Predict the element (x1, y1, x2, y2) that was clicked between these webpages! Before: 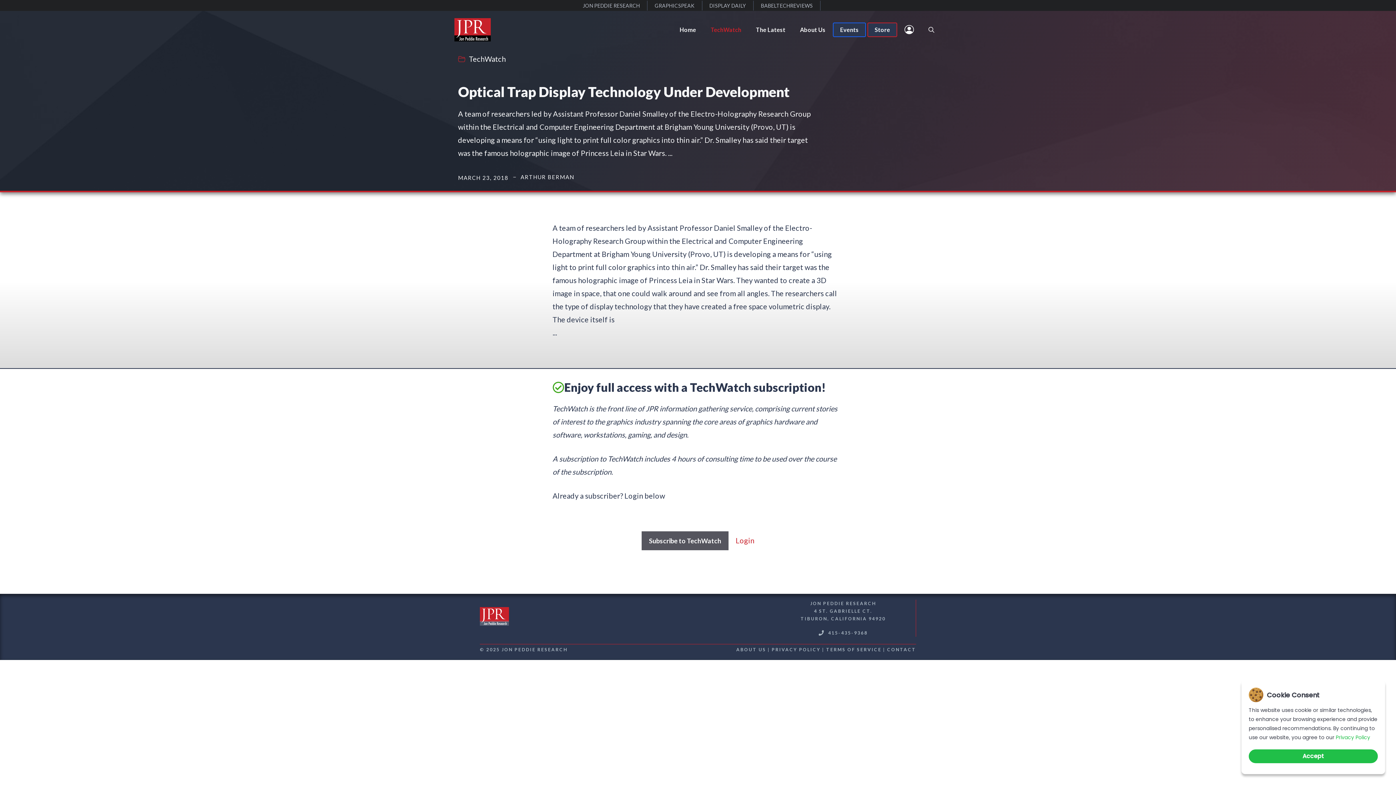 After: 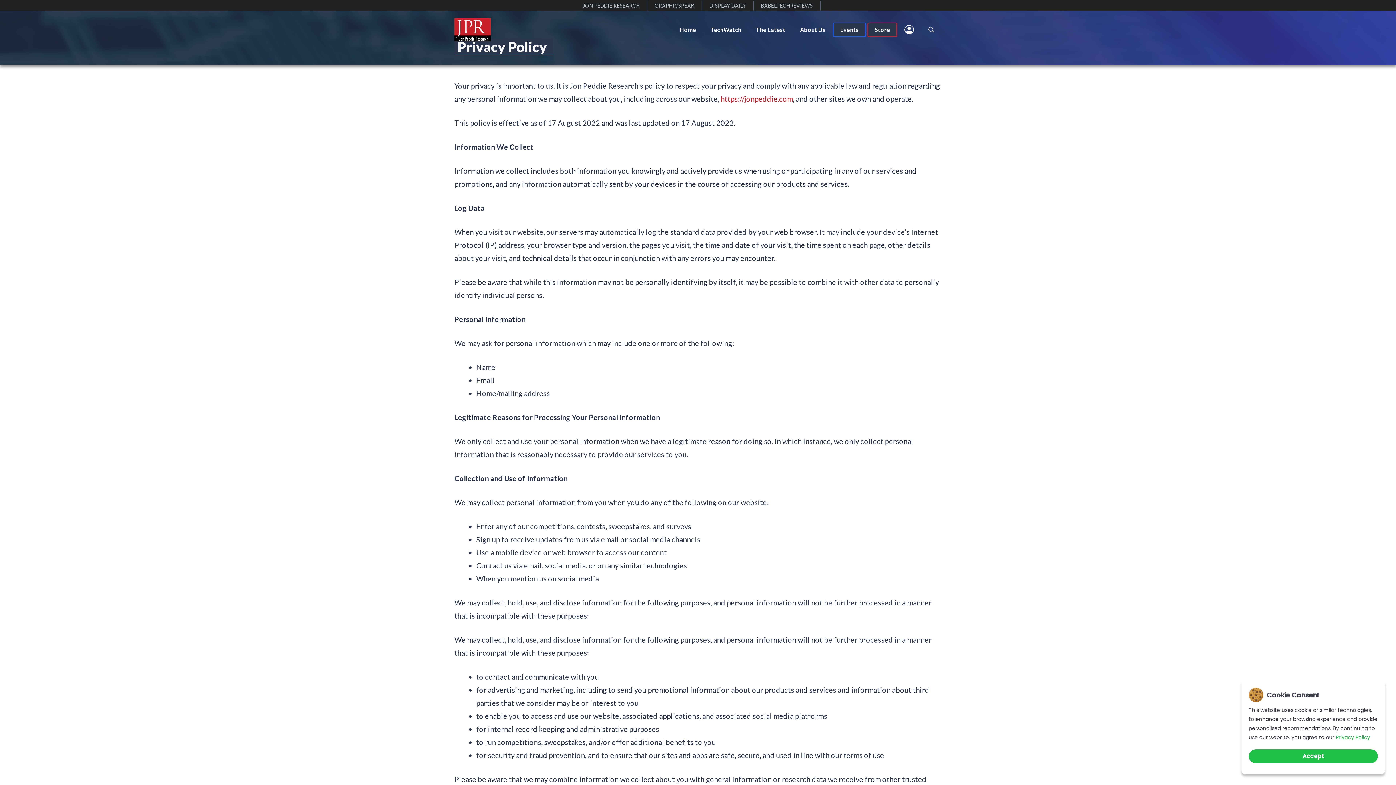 Action: bbox: (771, 647, 820, 652) label: PRIVACY POLICY